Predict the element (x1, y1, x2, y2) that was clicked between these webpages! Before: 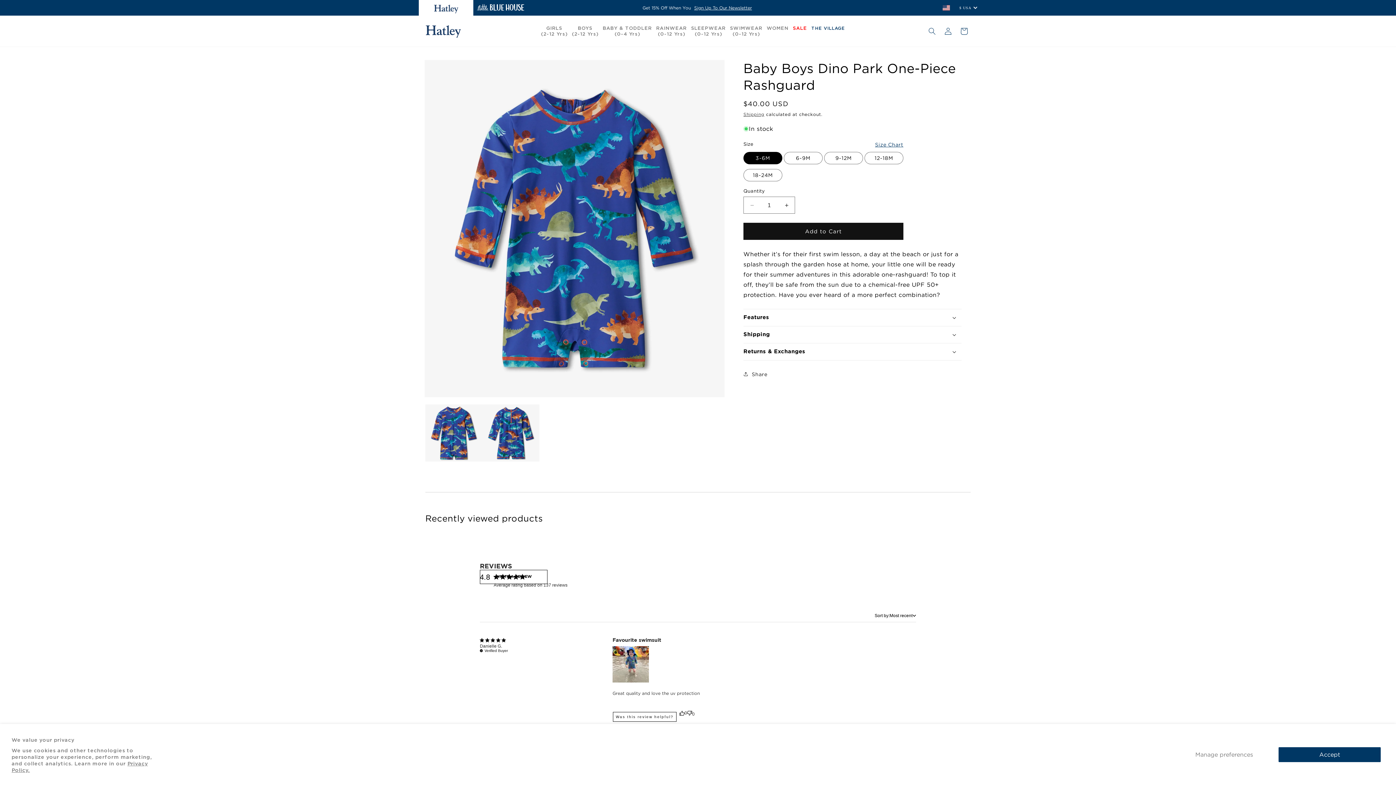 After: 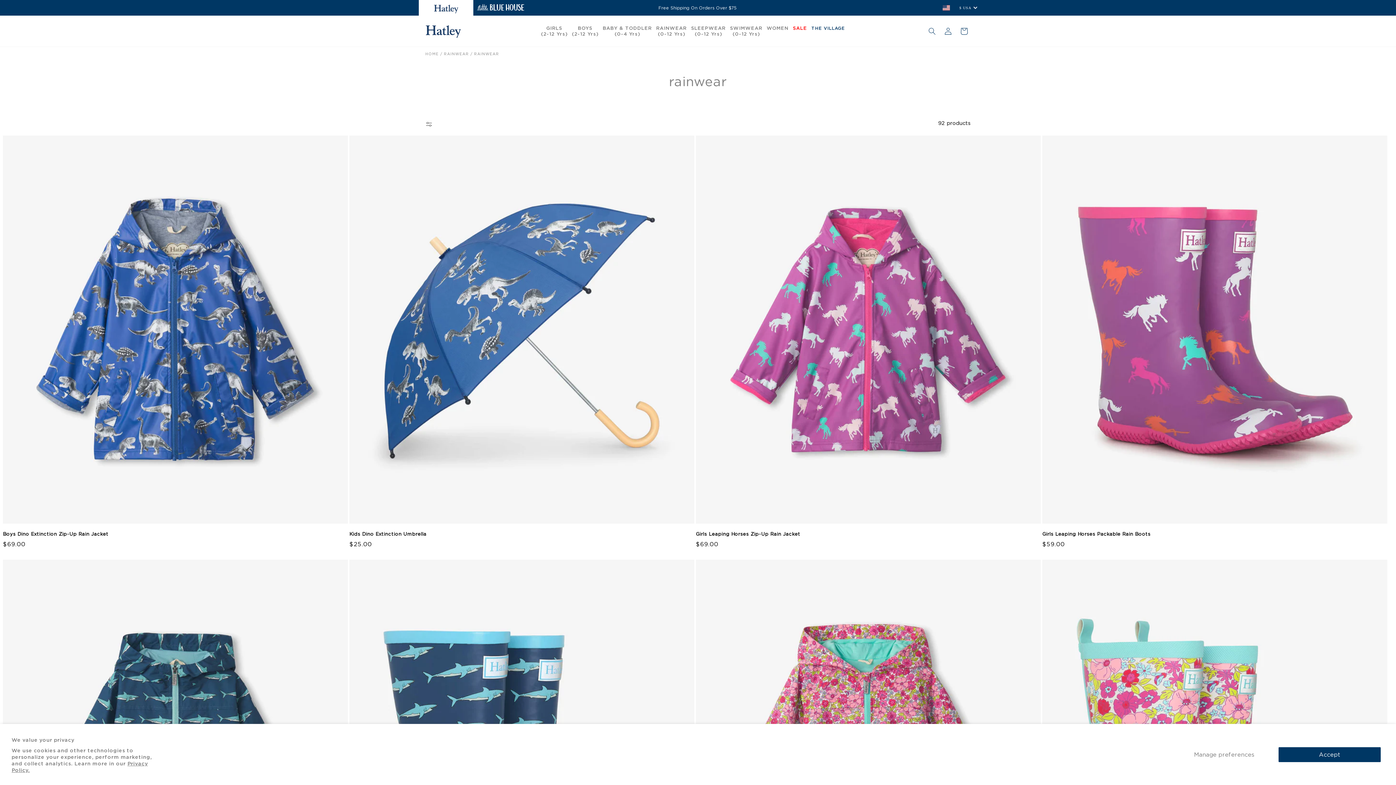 Action: label: RAINWEAR
(0-12 Yrs) bbox: (654, 23, 689, 39)